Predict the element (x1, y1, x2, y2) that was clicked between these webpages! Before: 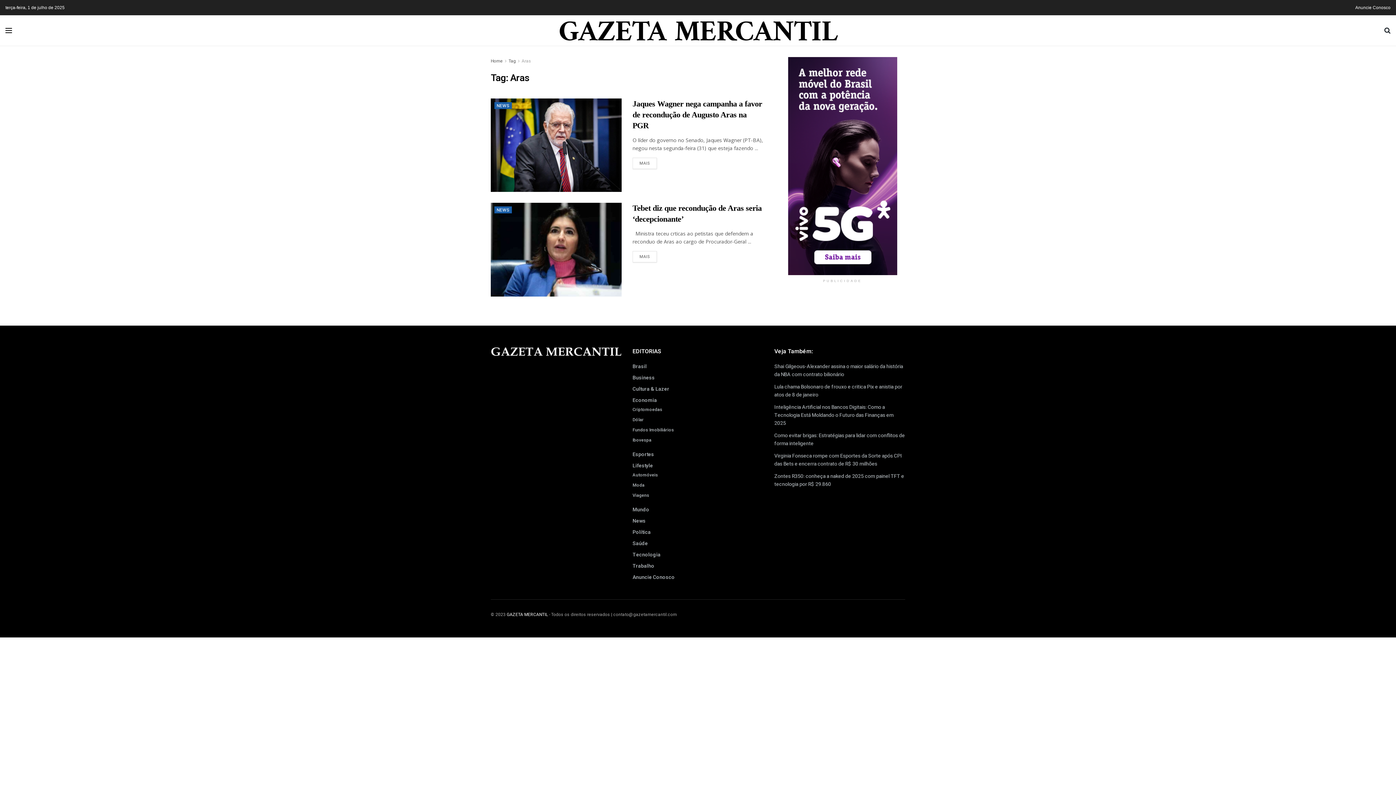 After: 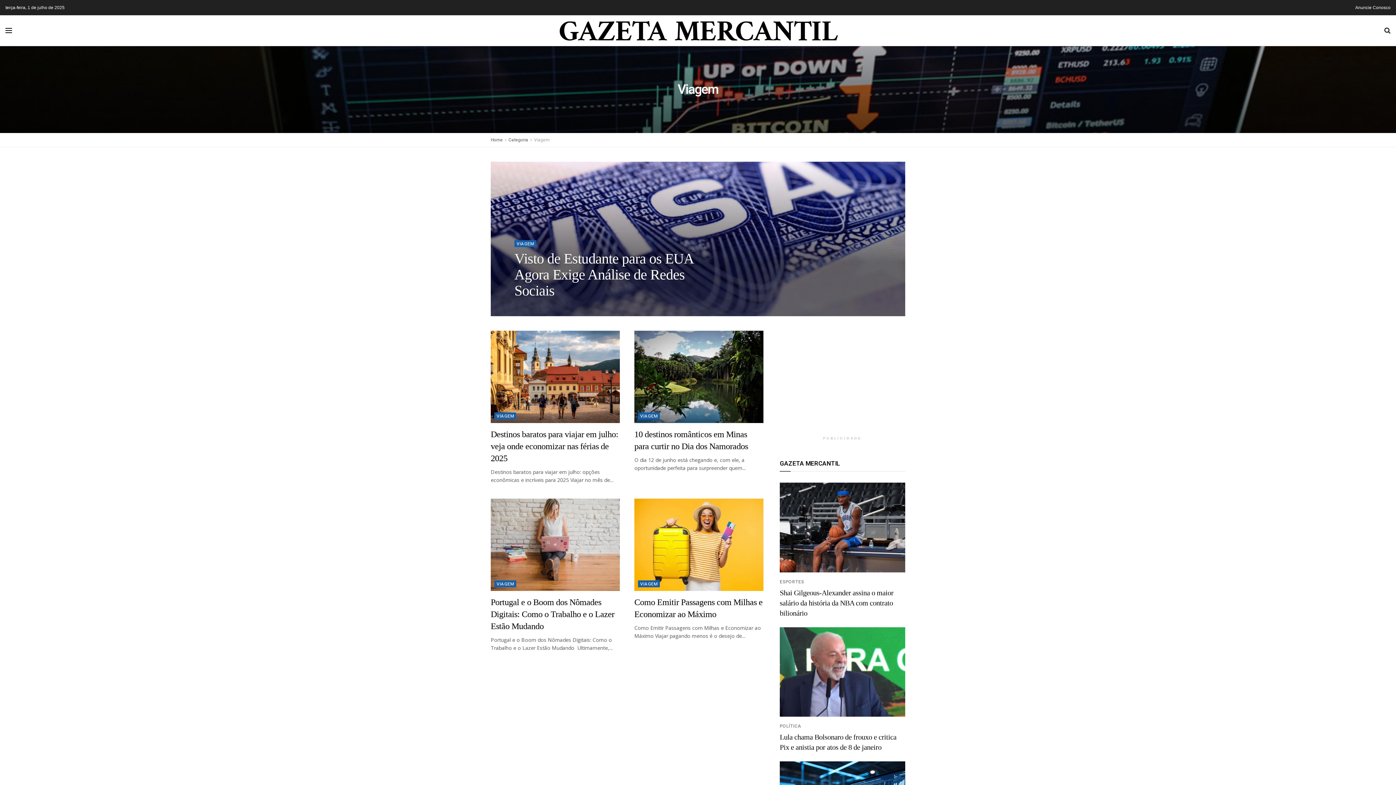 Action: label: Viagens bbox: (632, 492, 649, 498)